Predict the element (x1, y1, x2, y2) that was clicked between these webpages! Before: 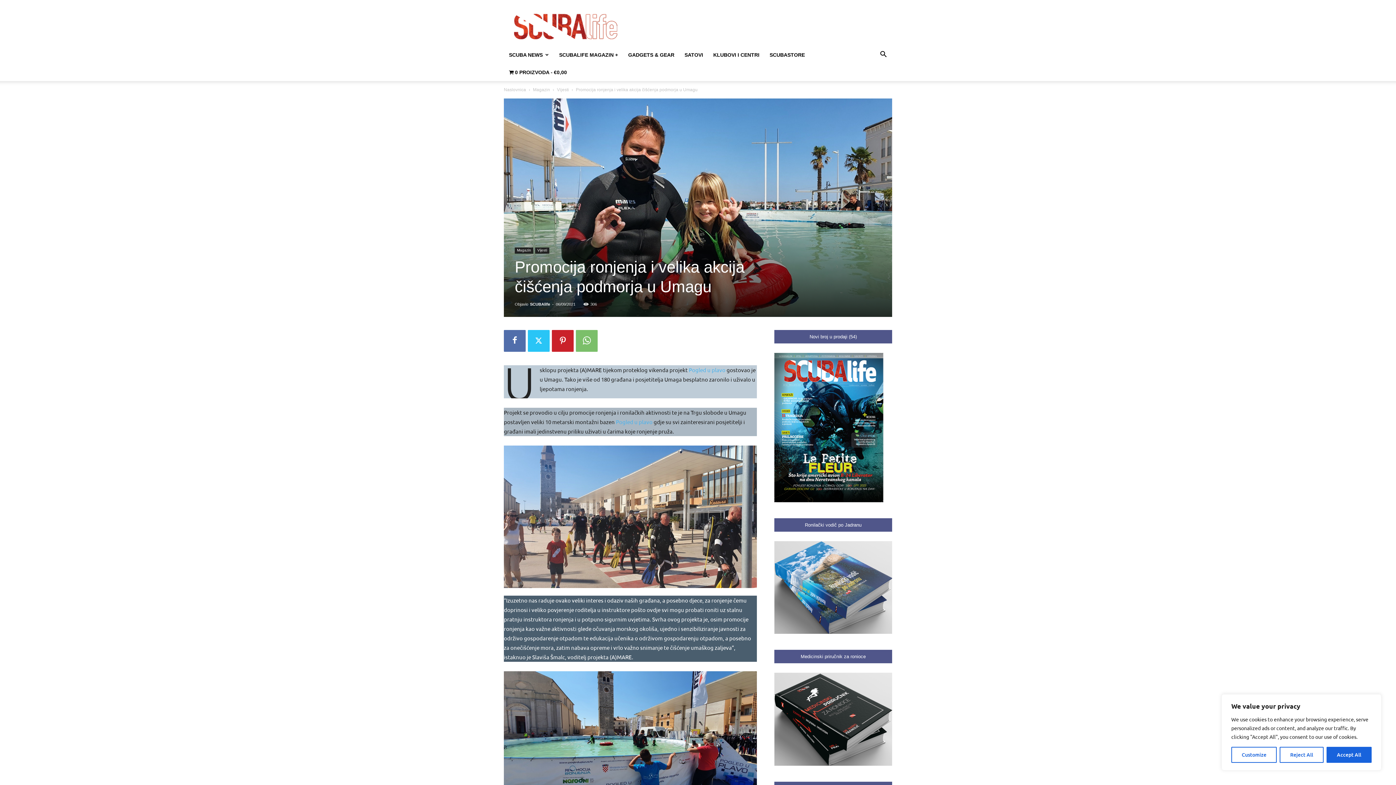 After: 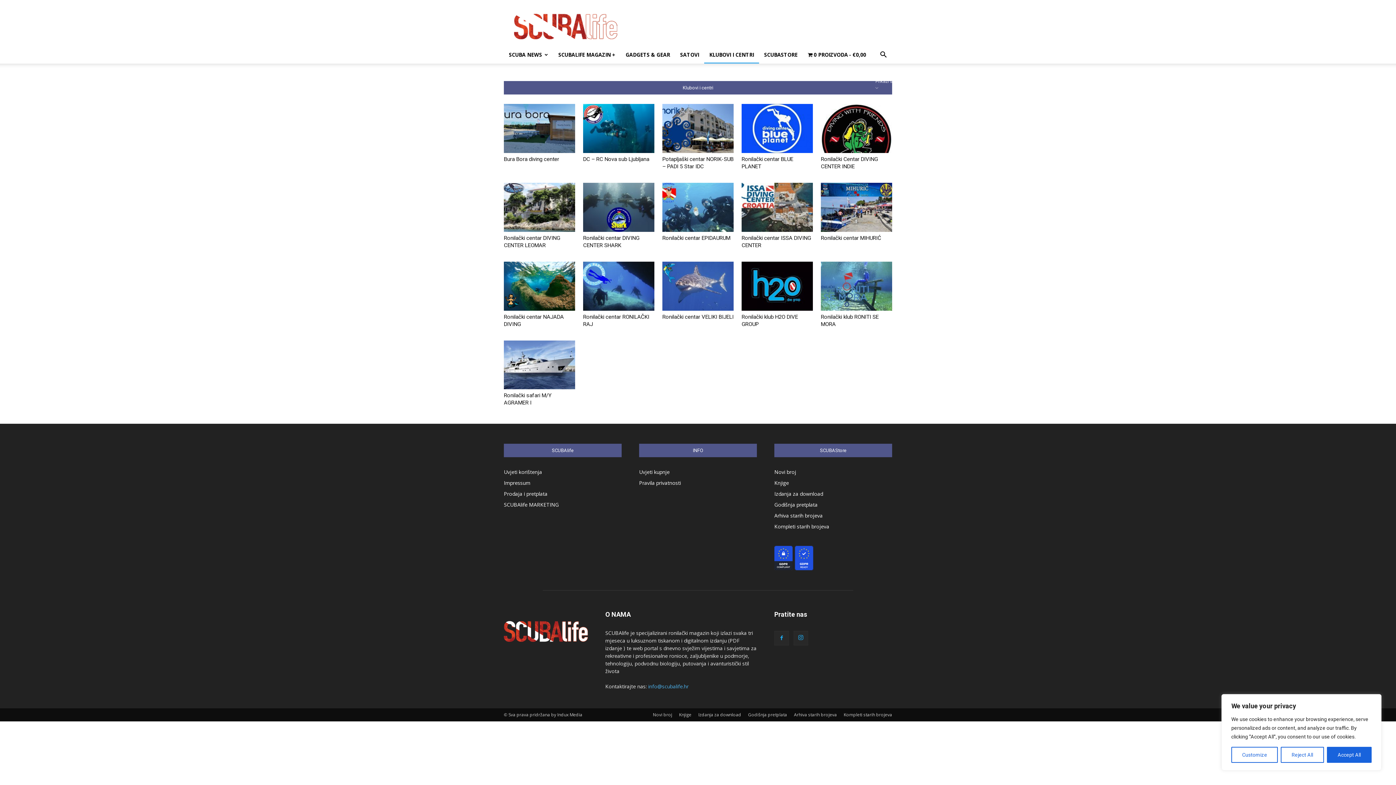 Action: bbox: (708, 46, 764, 63) label: KLUBOVI I CENTRI